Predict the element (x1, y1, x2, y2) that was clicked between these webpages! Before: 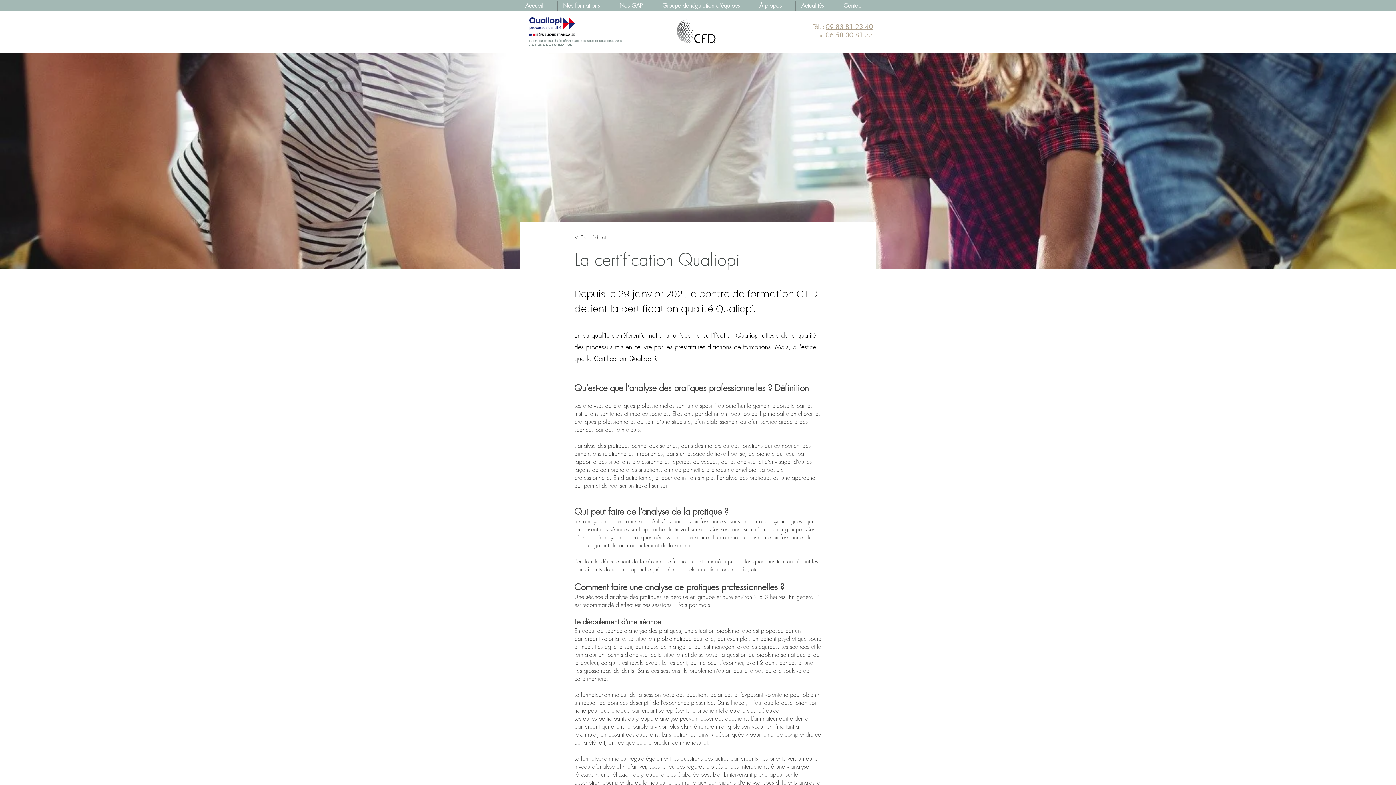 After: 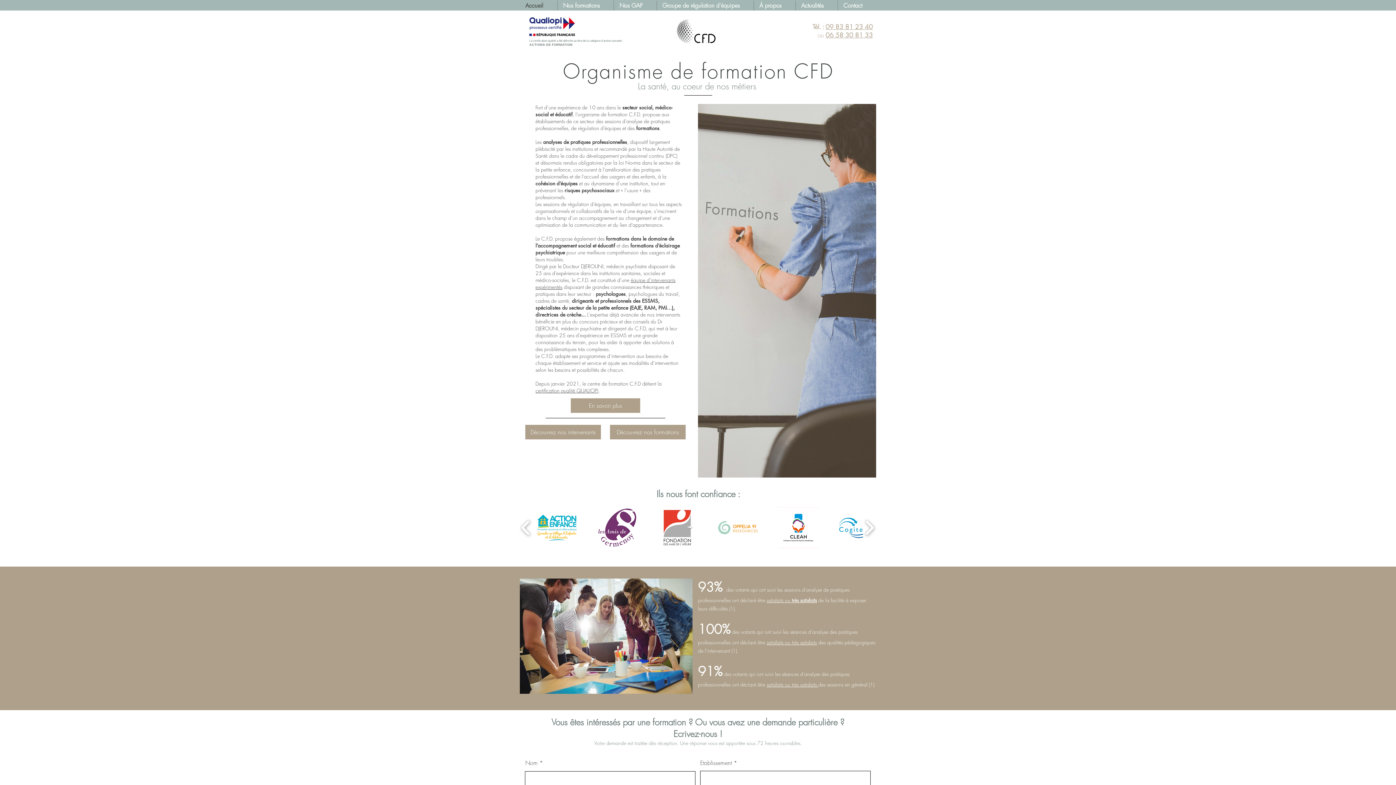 Action: label: Accueil bbox: (520, 0, 557, 10)